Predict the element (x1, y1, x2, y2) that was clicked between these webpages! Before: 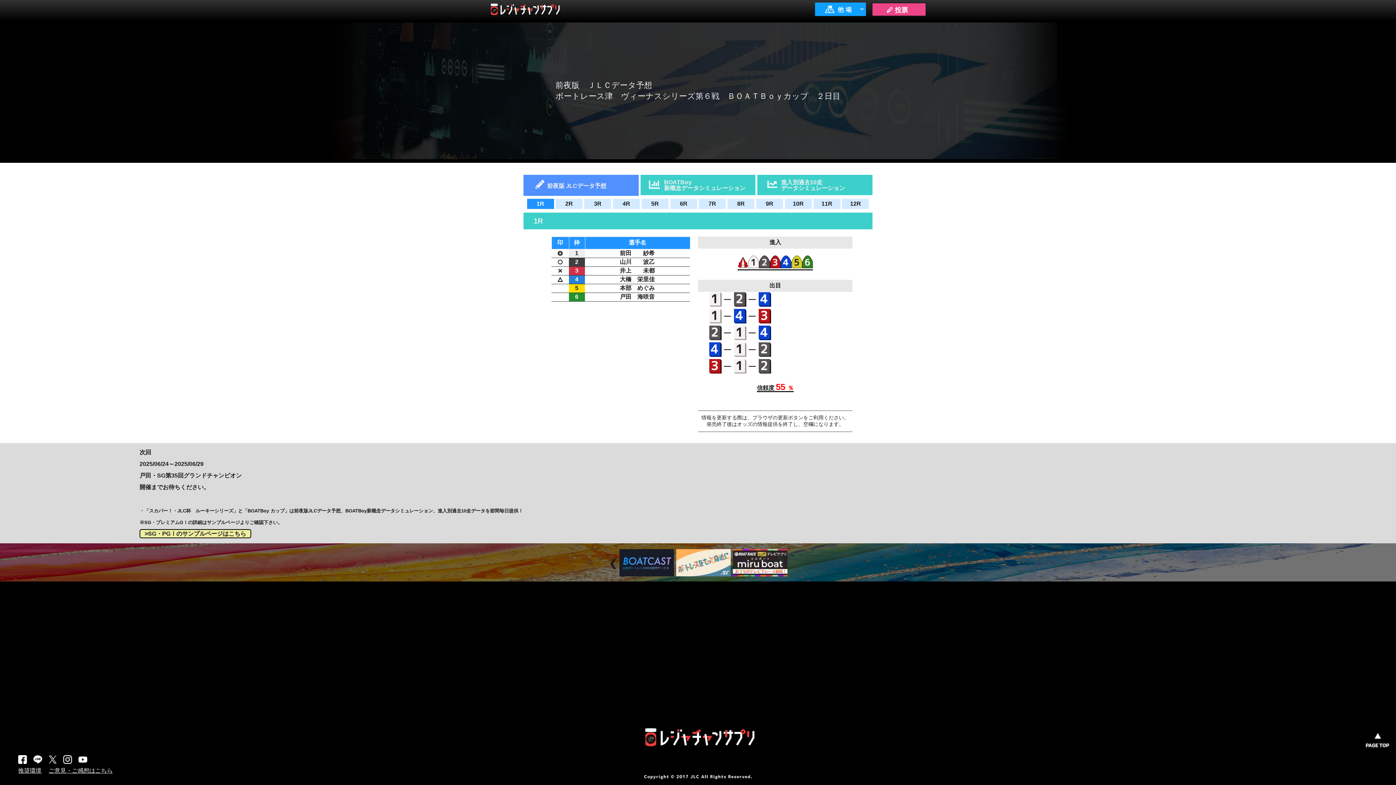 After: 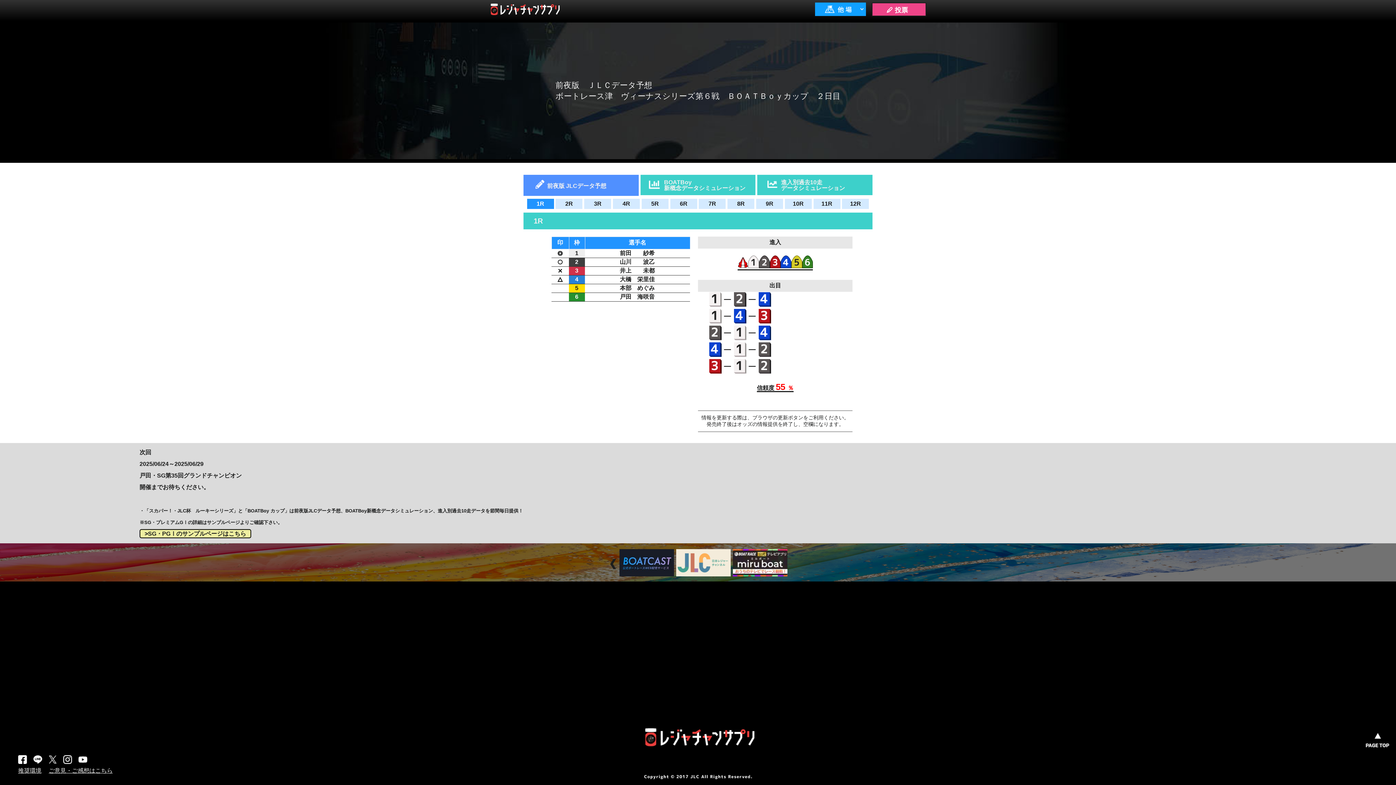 Action: label: 🖊 投票 bbox: (886, 6, 911, 13)